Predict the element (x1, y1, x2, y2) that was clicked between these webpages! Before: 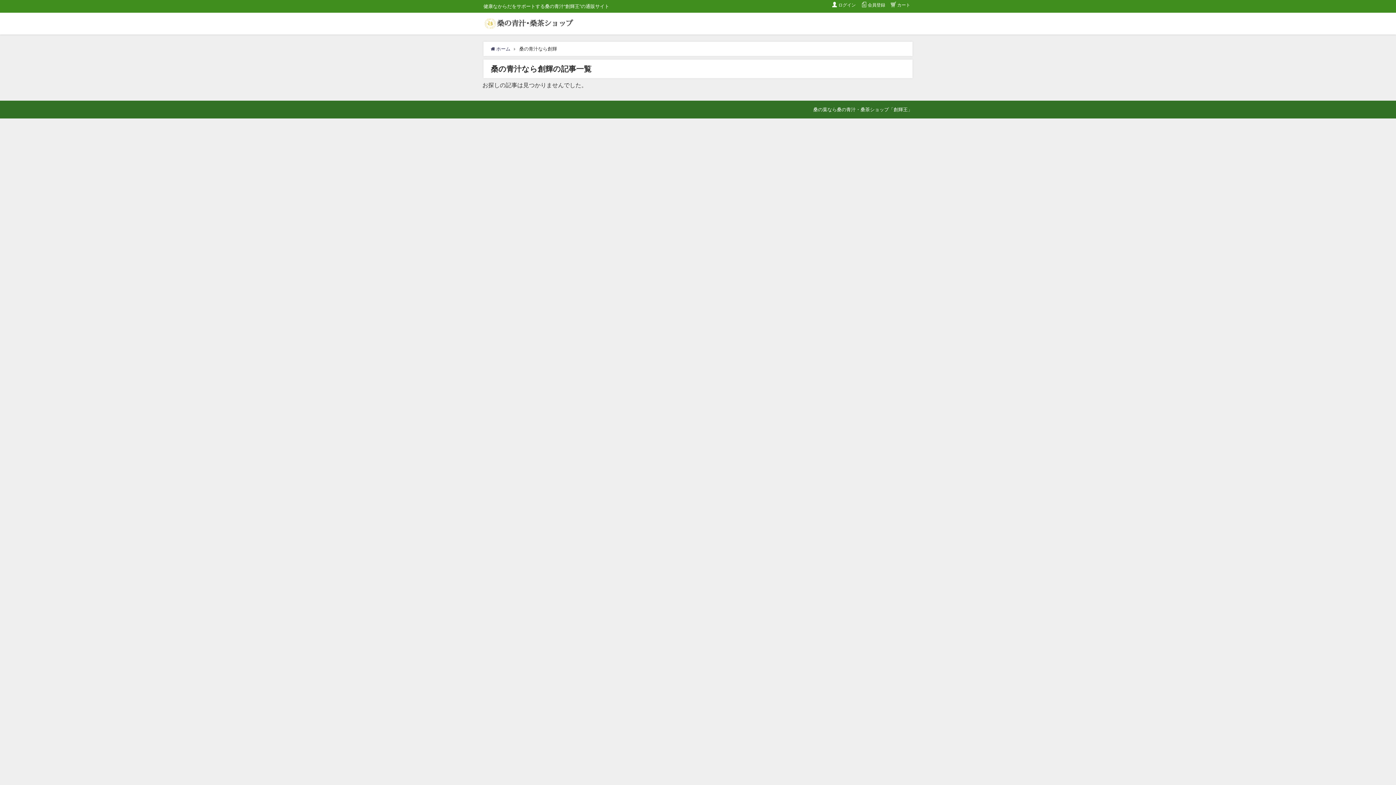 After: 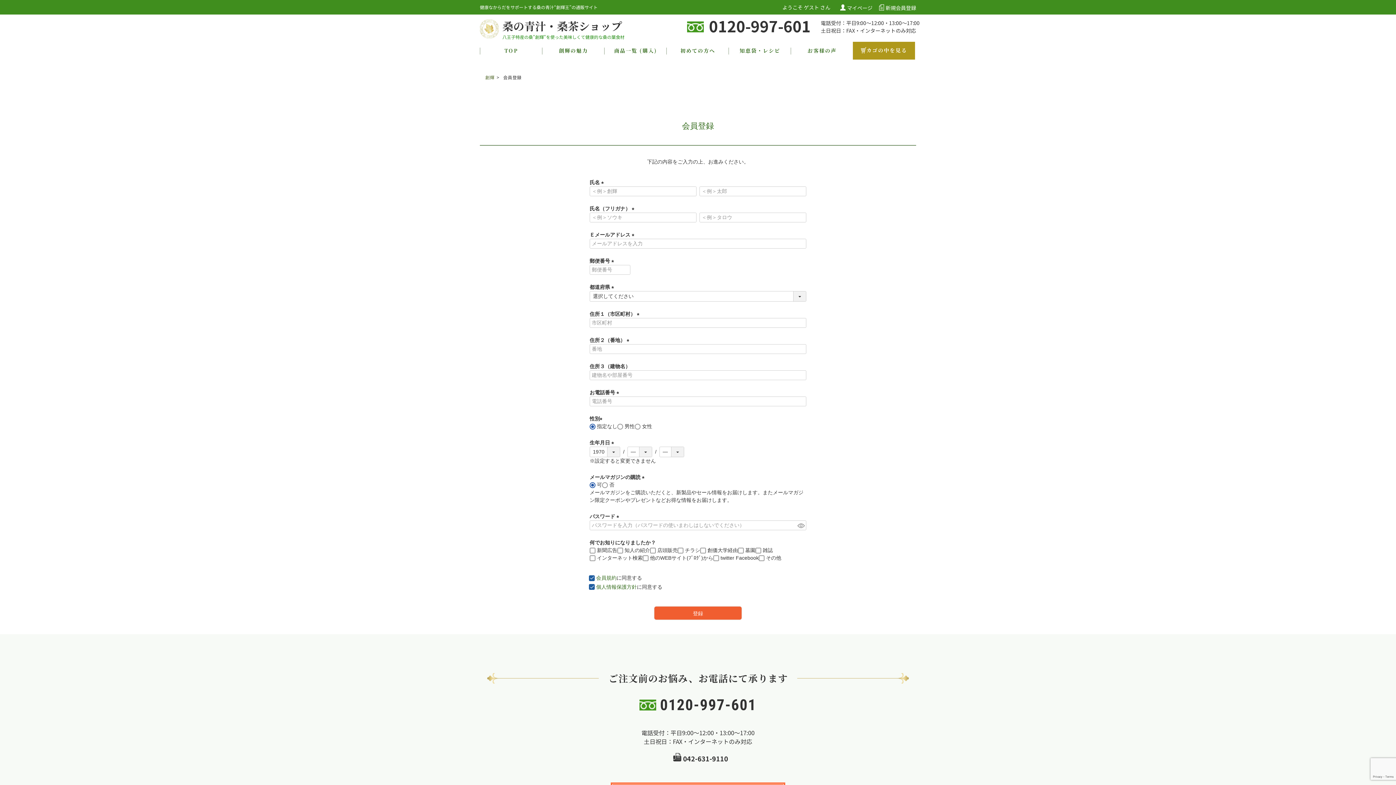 Action: bbox: (860, 1, 886, 8) label: 会員登録